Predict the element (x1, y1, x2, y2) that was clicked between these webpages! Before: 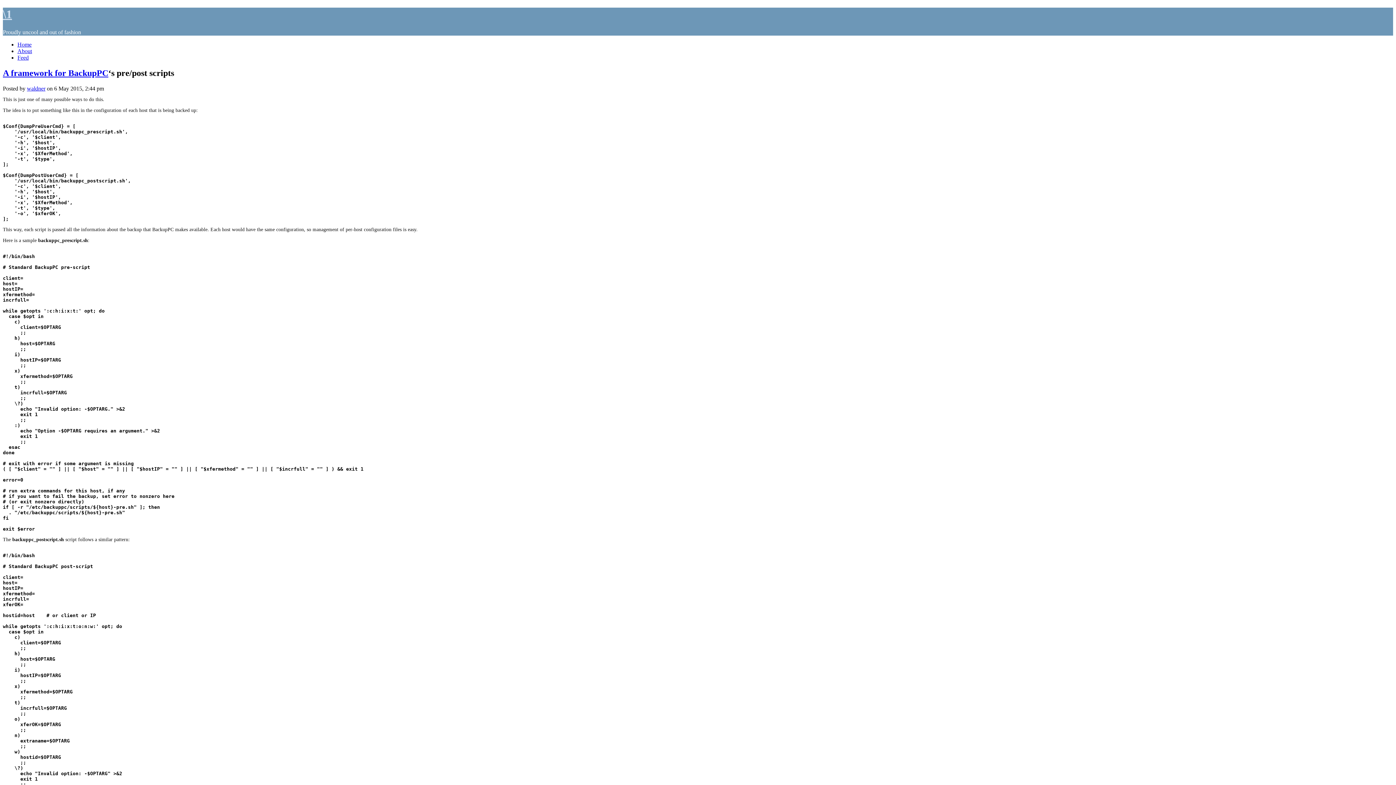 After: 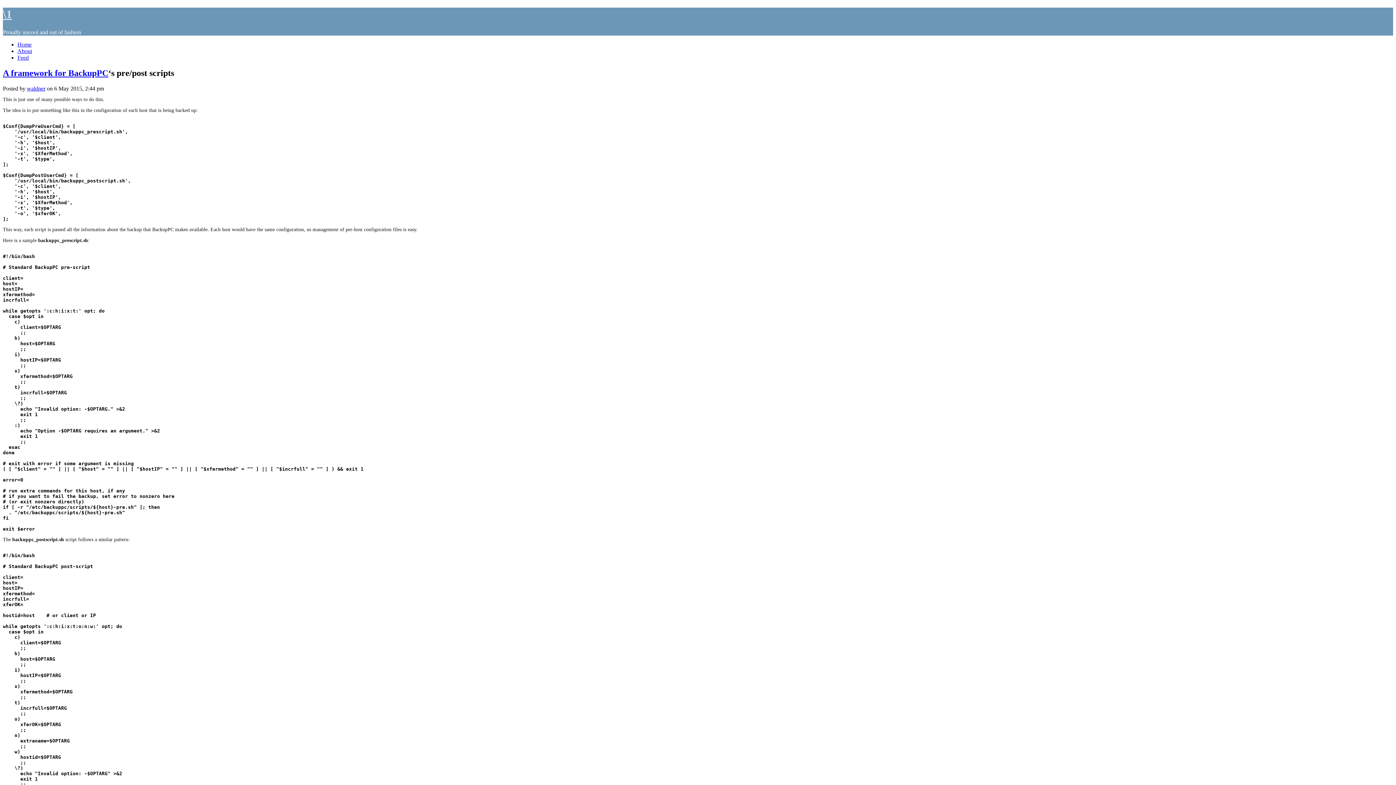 Action: label: \1 bbox: (2, 7, 12, 20)